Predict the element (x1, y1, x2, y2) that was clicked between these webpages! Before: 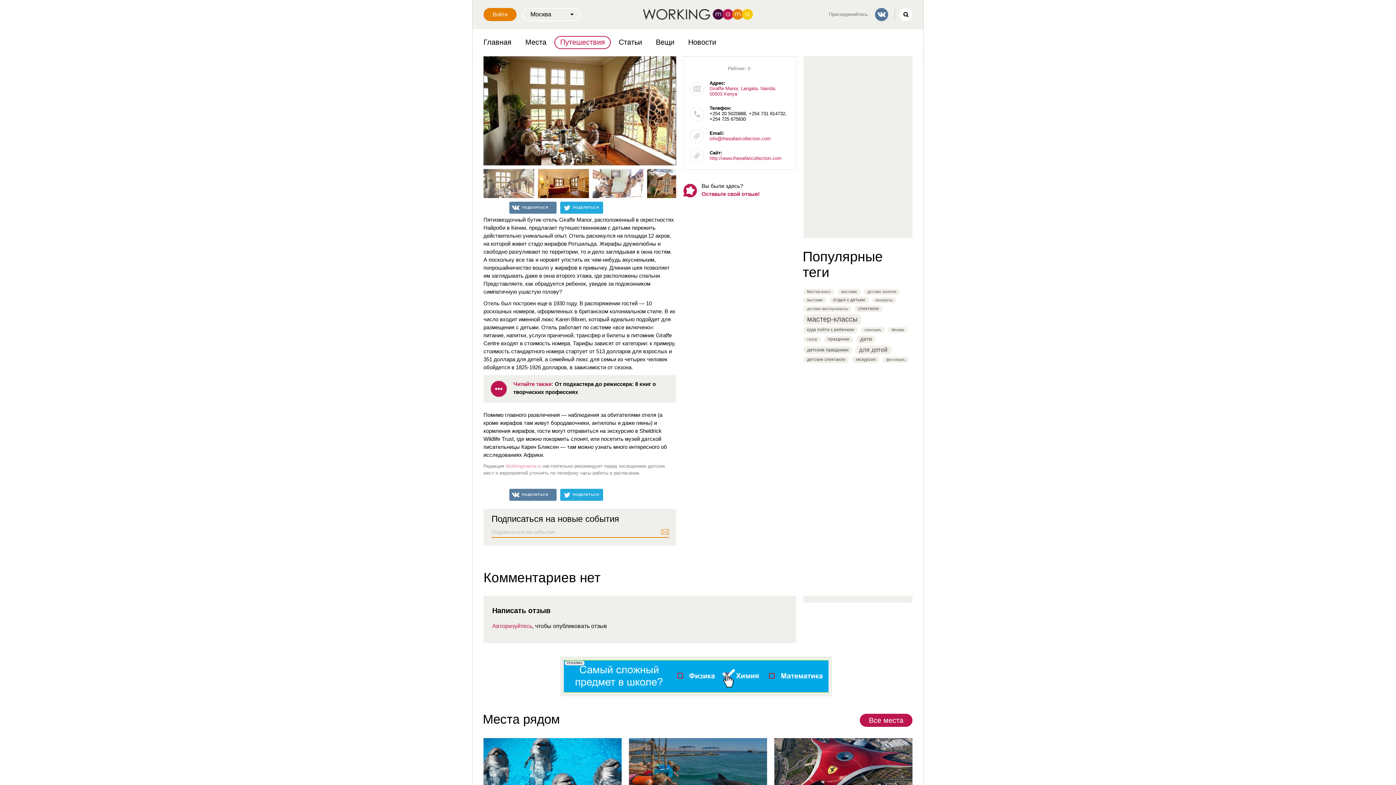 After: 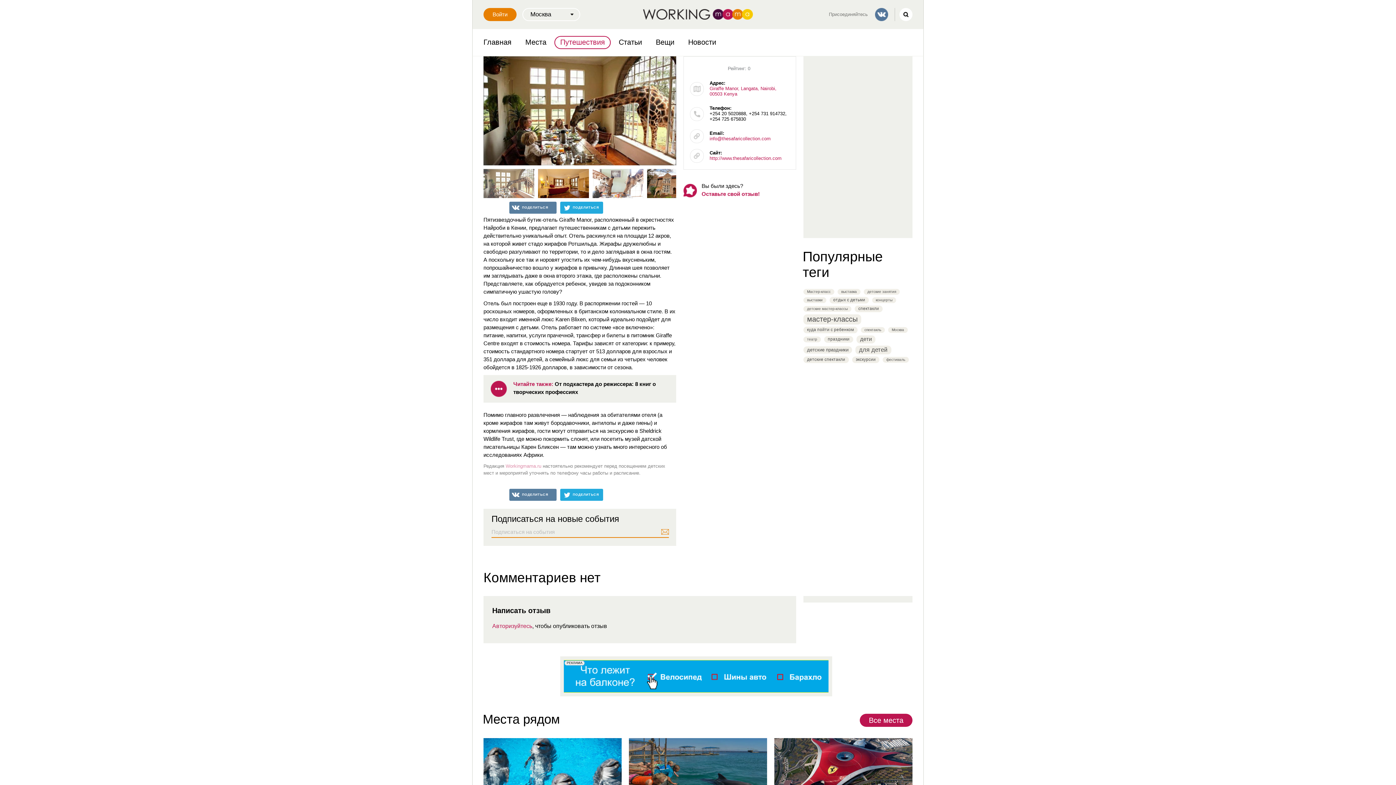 Action: label: info@thesafaricollection.com bbox: (709, 136, 770, 141)